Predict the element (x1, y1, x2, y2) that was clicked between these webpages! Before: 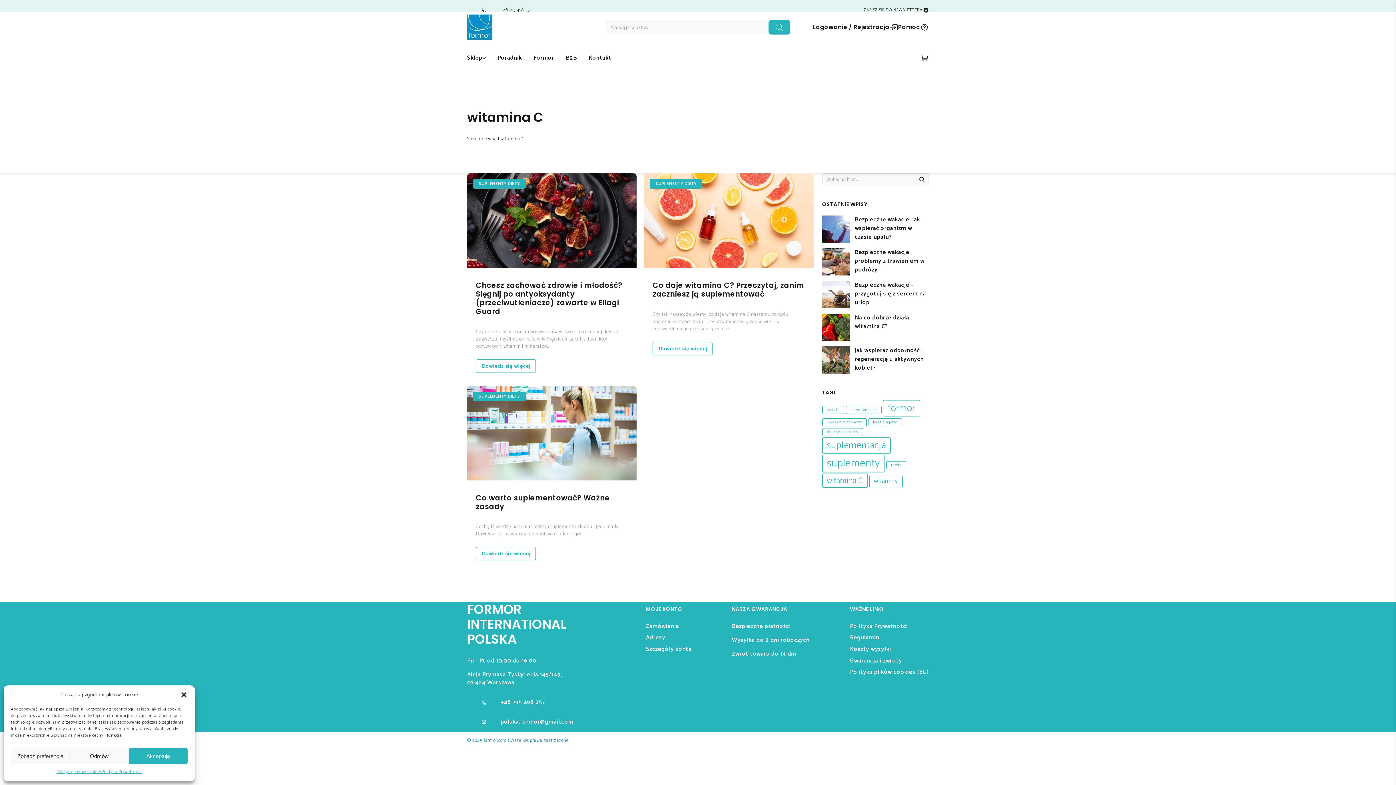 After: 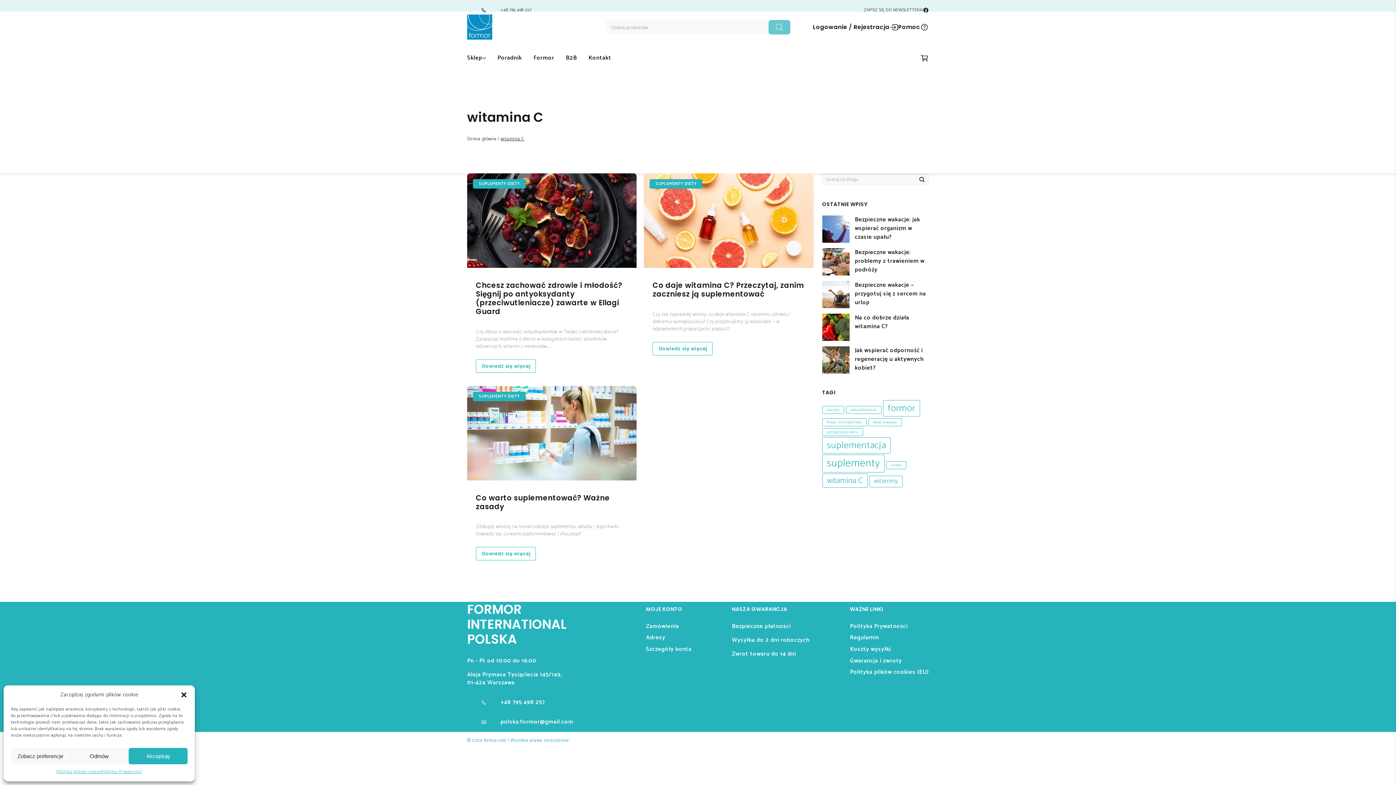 Action: label: Szukaj bbox: (768, 19, 790, 34)